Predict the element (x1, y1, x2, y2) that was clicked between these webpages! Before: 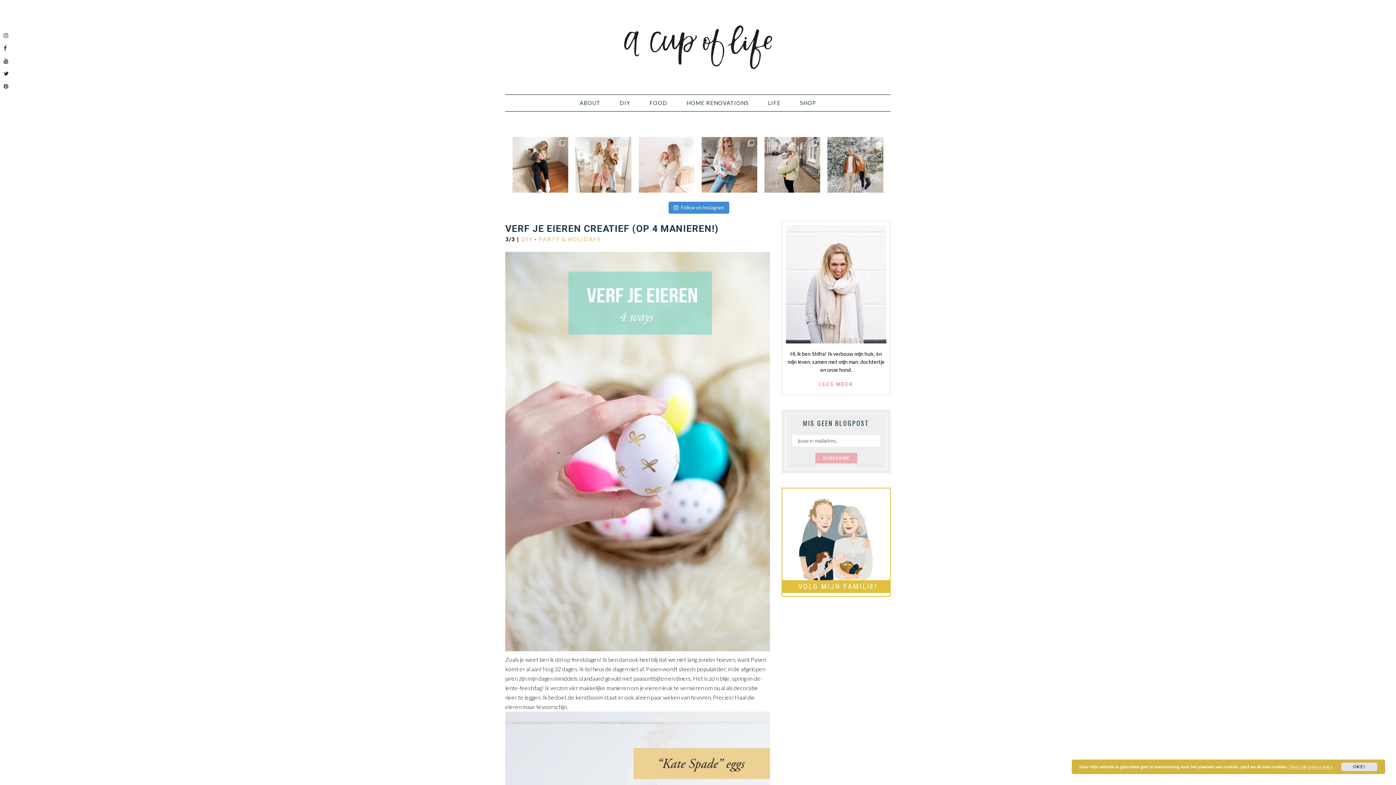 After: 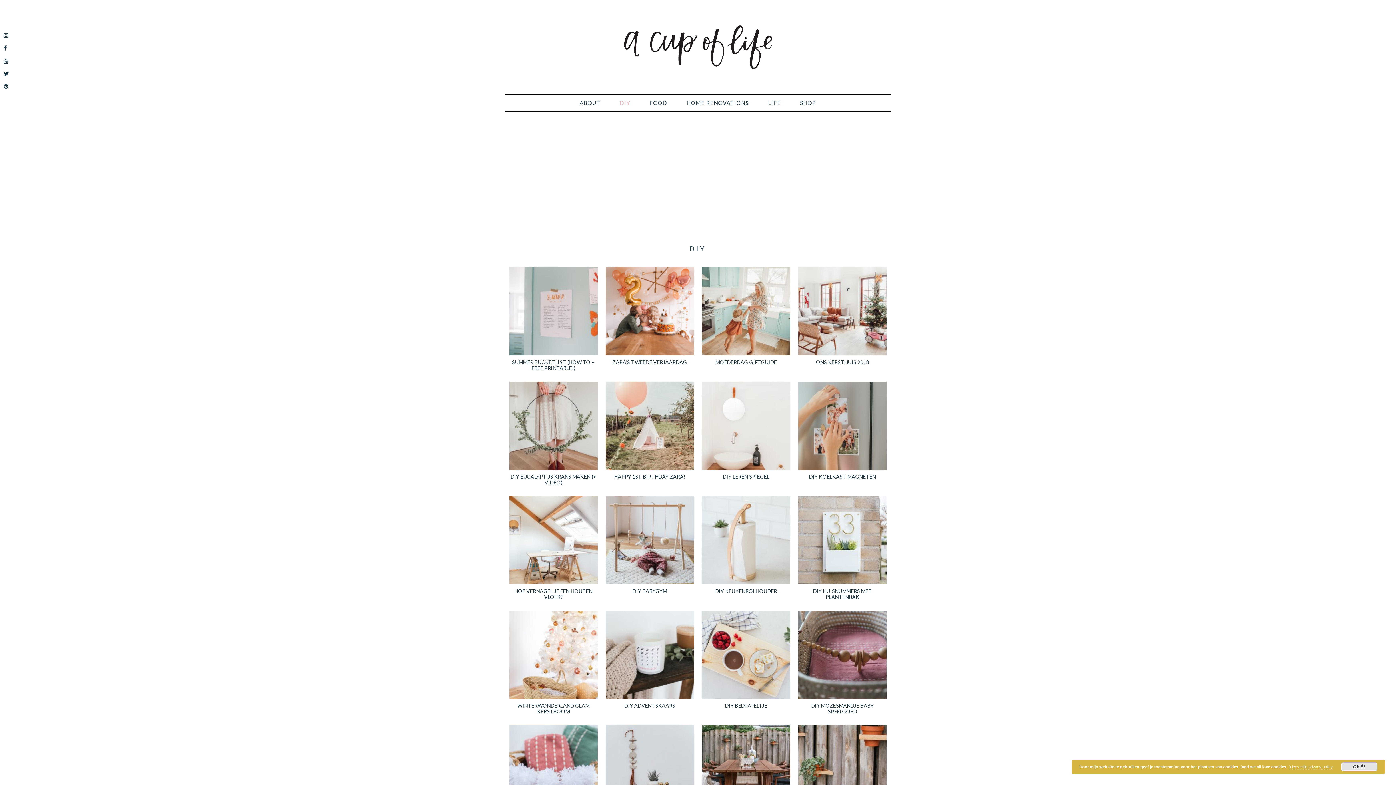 Action: bbox: (610, 94, 639, 111) label: DIY